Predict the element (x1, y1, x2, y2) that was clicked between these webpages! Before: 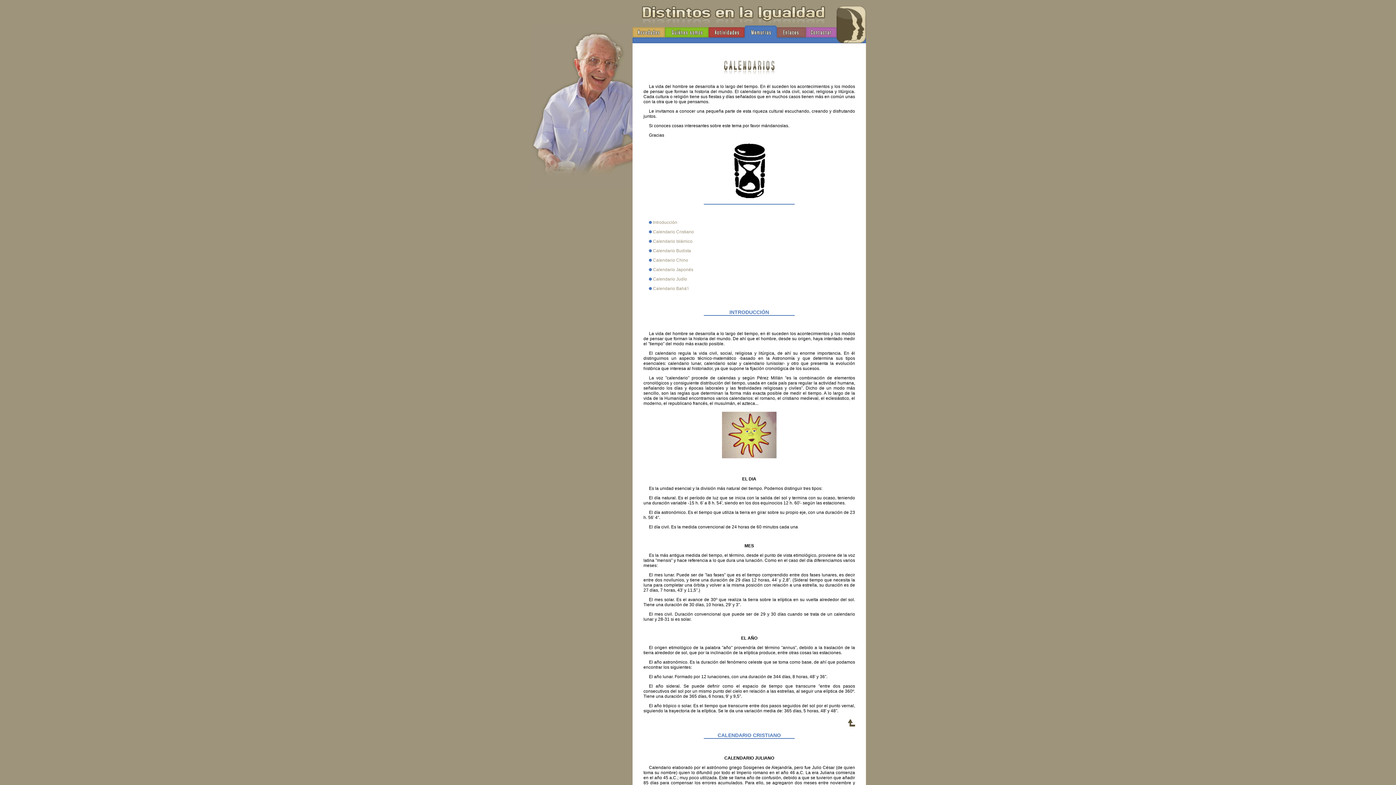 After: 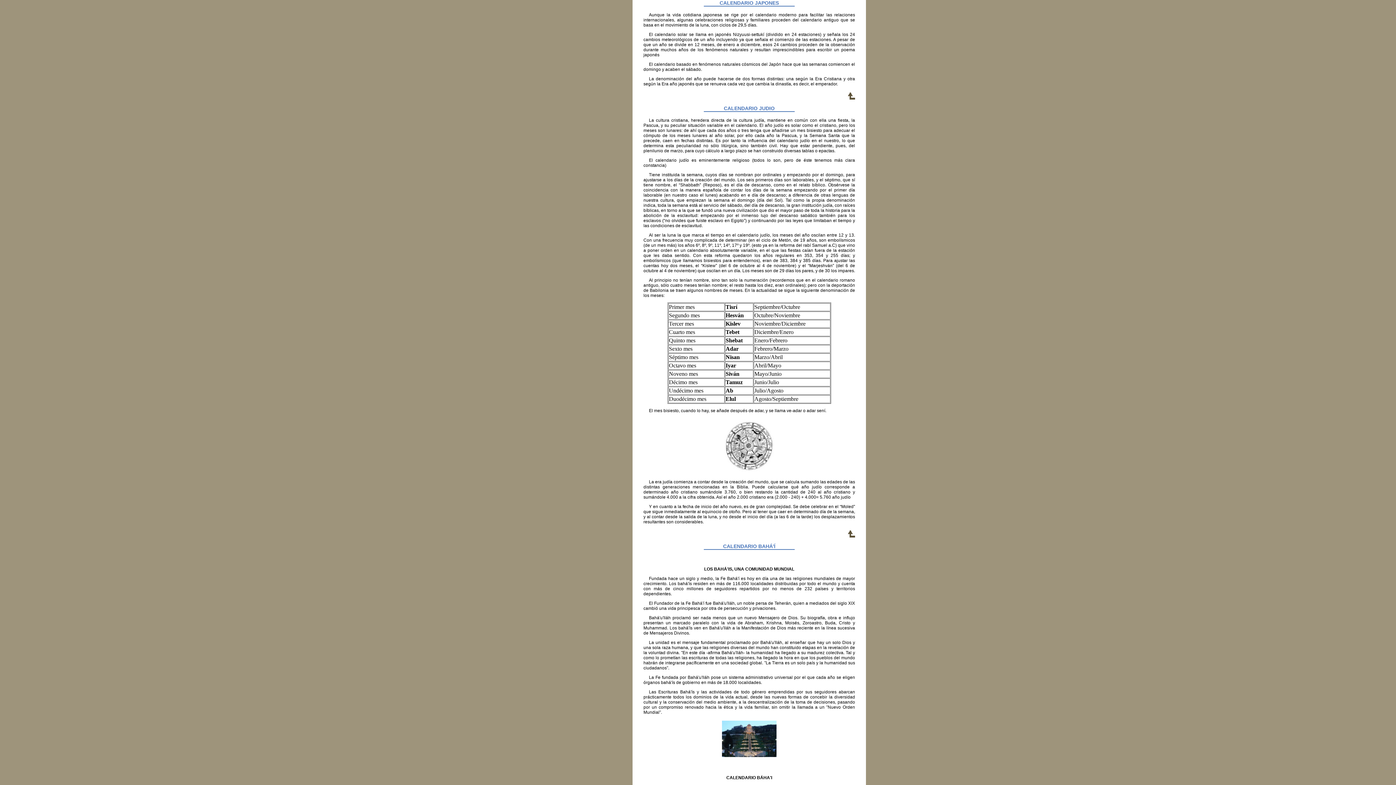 Action: bbox: (653, 267, 693, 272) label: Calendario Japonés